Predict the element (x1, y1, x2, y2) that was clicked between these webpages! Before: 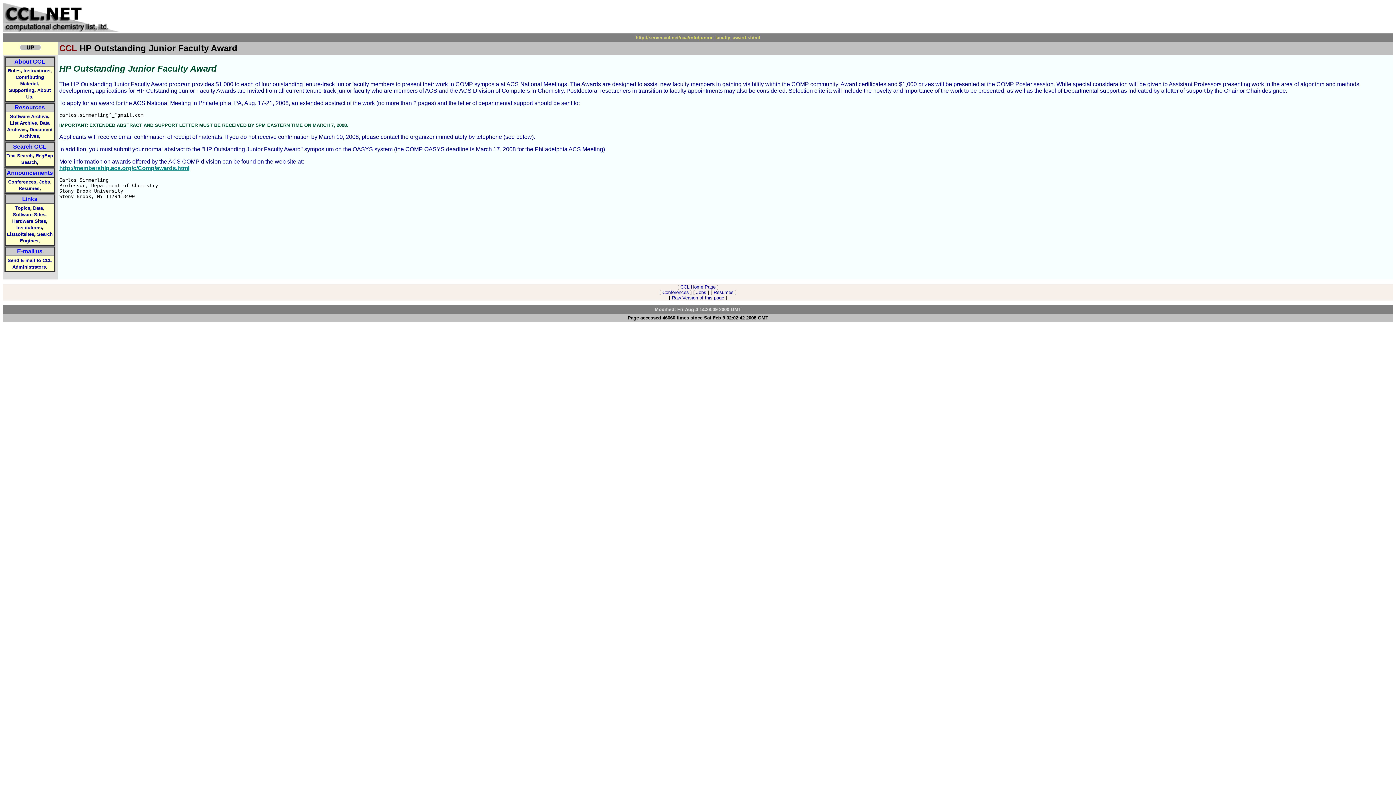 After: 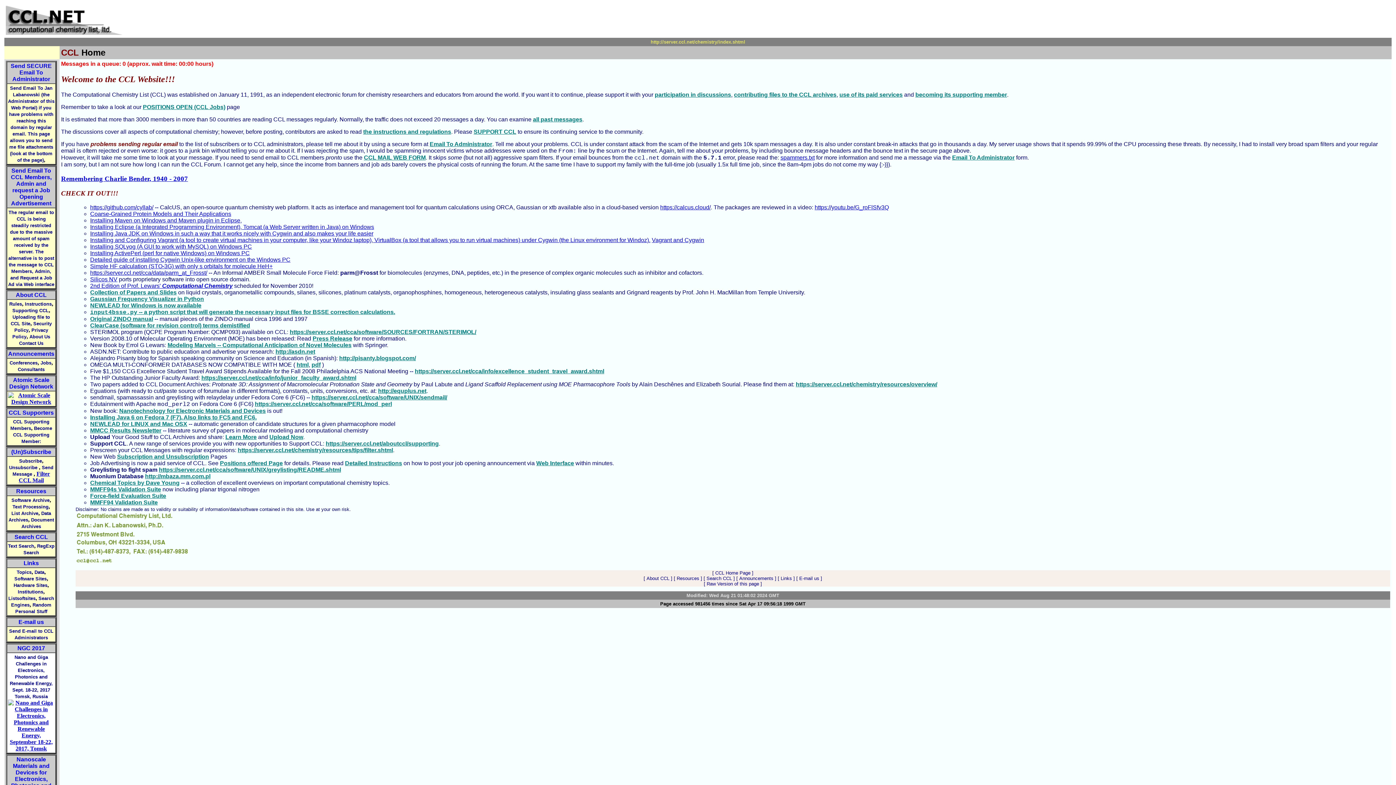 Action: bbox: (20, 45, 40, 51)